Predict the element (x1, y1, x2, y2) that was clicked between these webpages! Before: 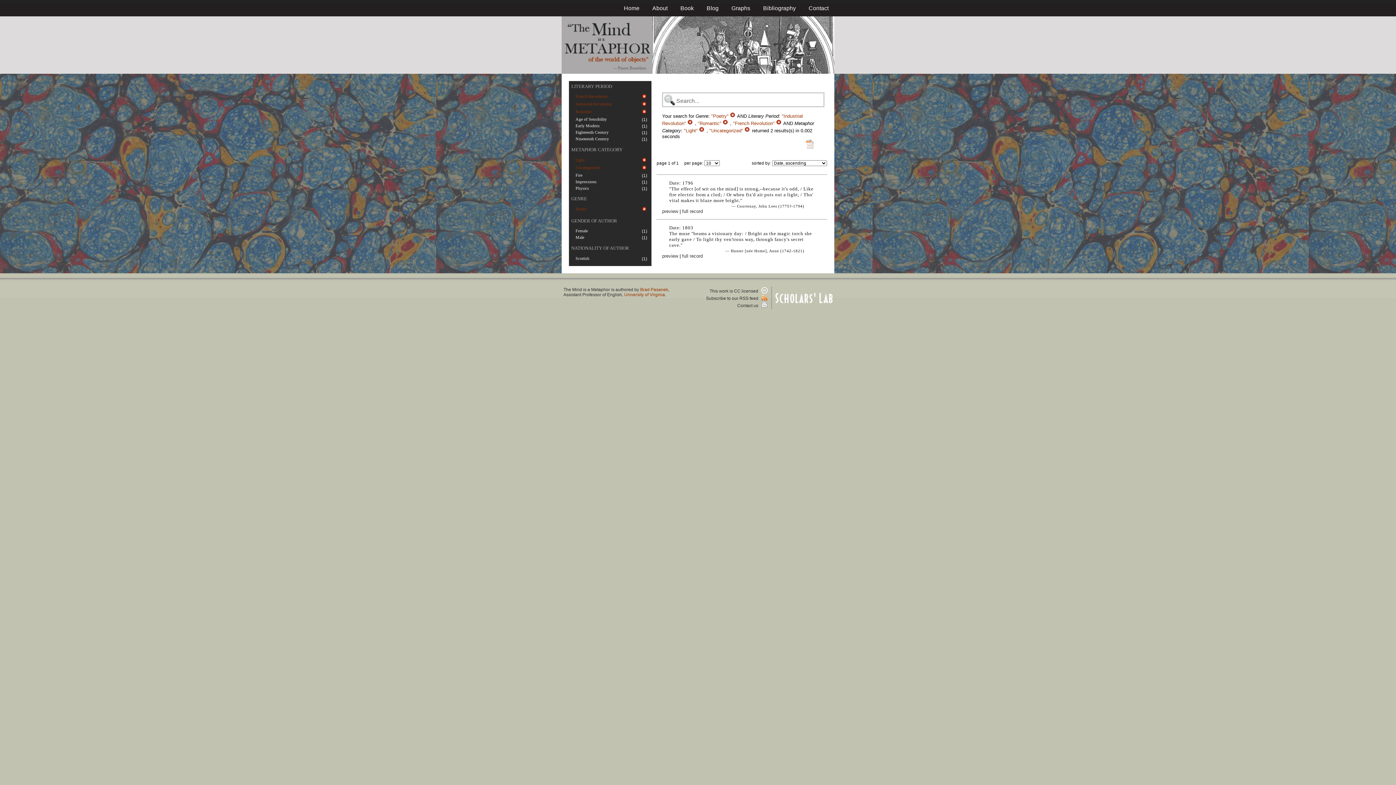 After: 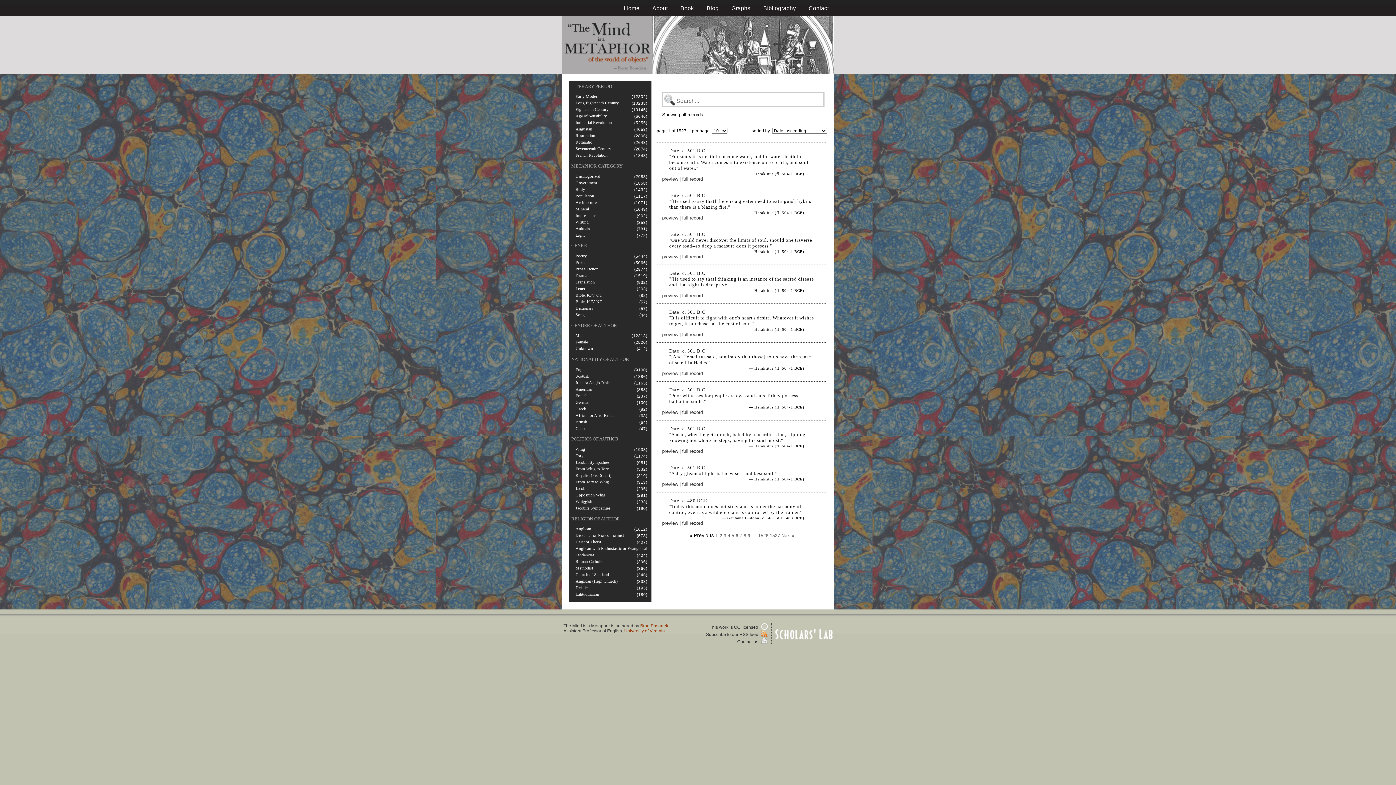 Action: bbox: (0, 16, 1396, 73)